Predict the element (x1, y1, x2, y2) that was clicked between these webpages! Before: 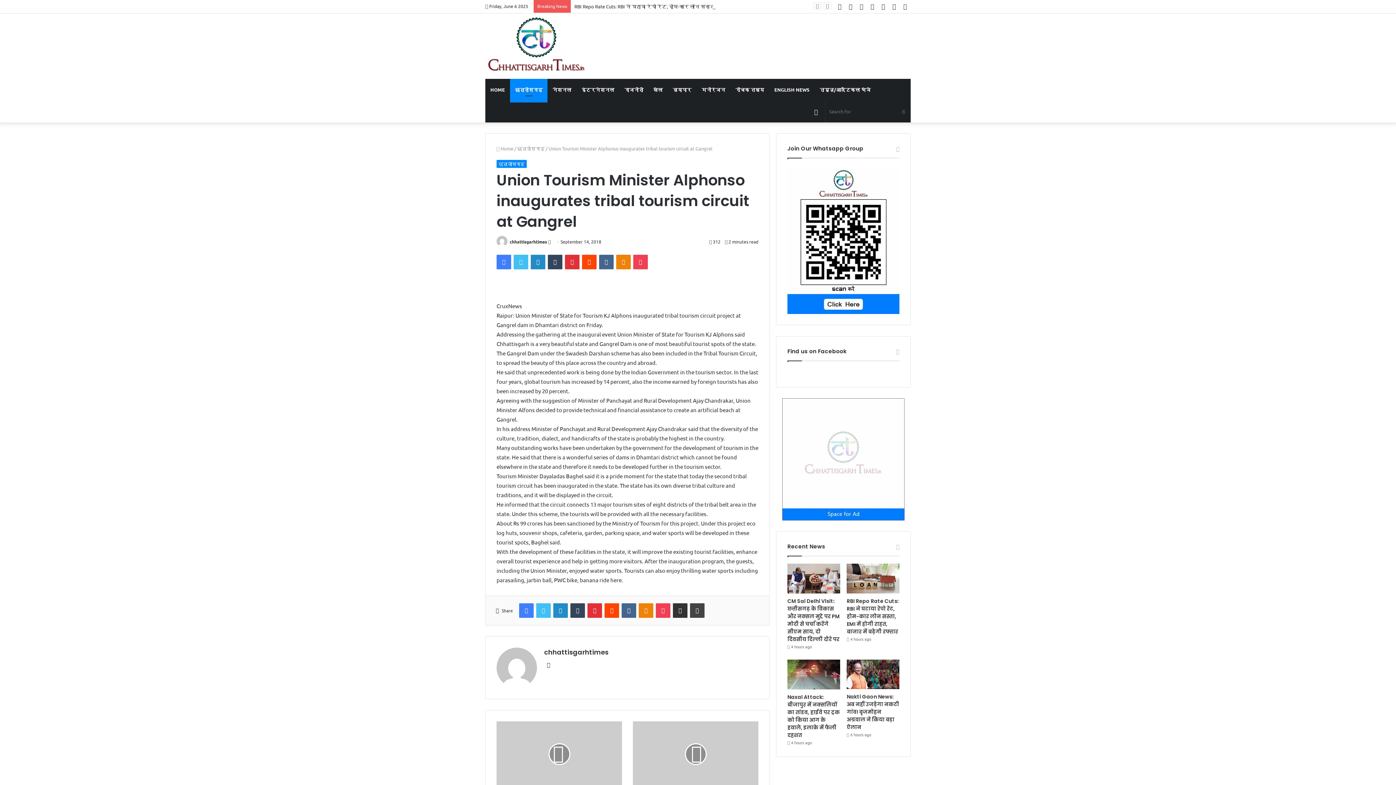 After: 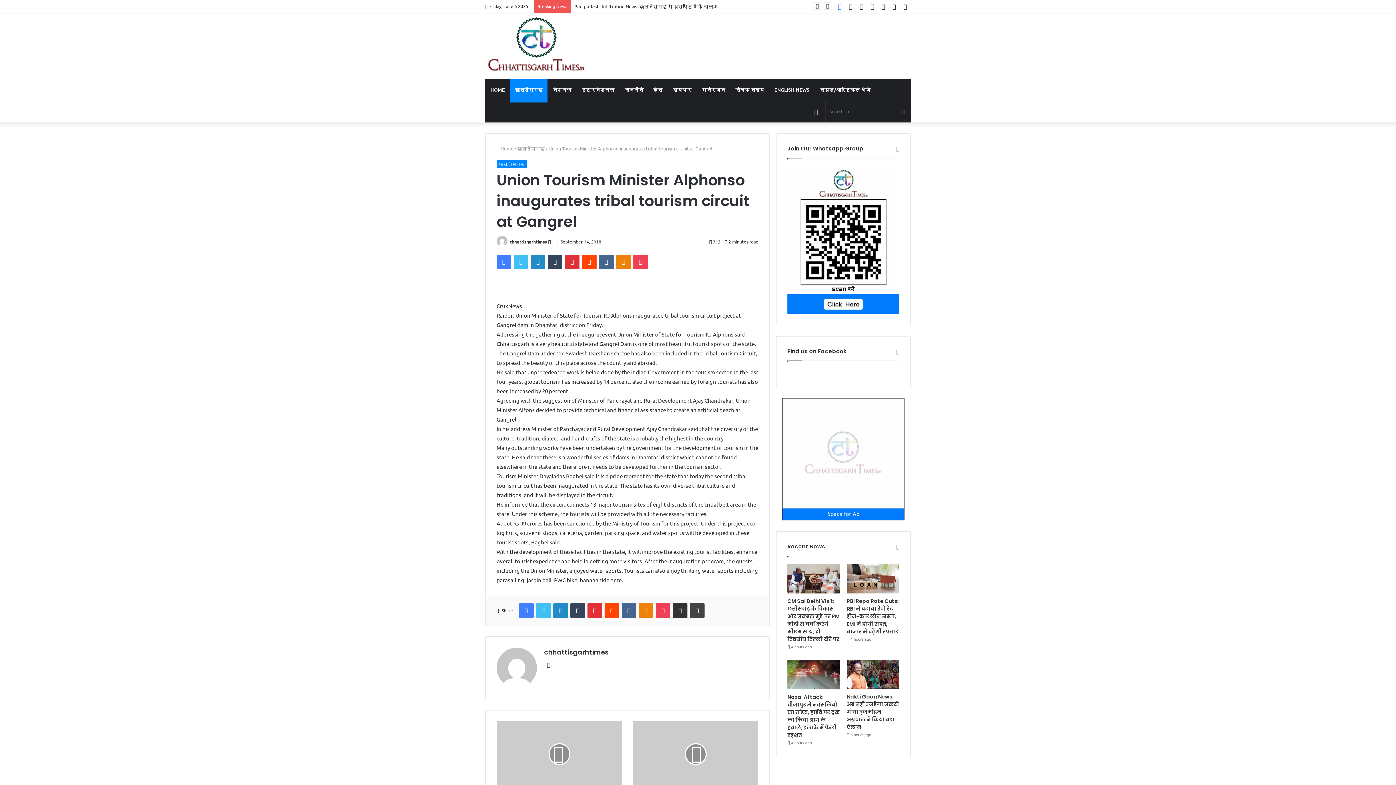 Action: bbox: (834, 0, 845, 13) label: Facebook